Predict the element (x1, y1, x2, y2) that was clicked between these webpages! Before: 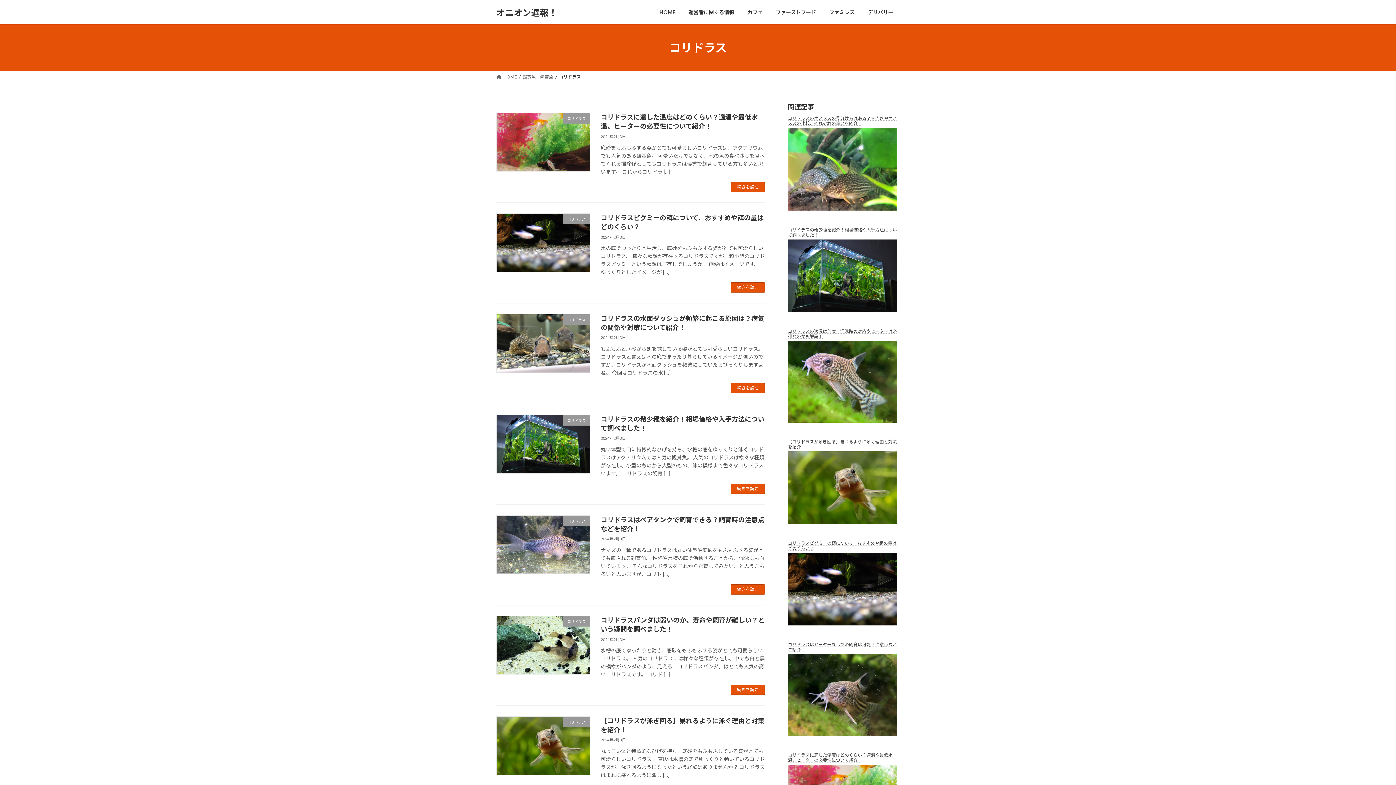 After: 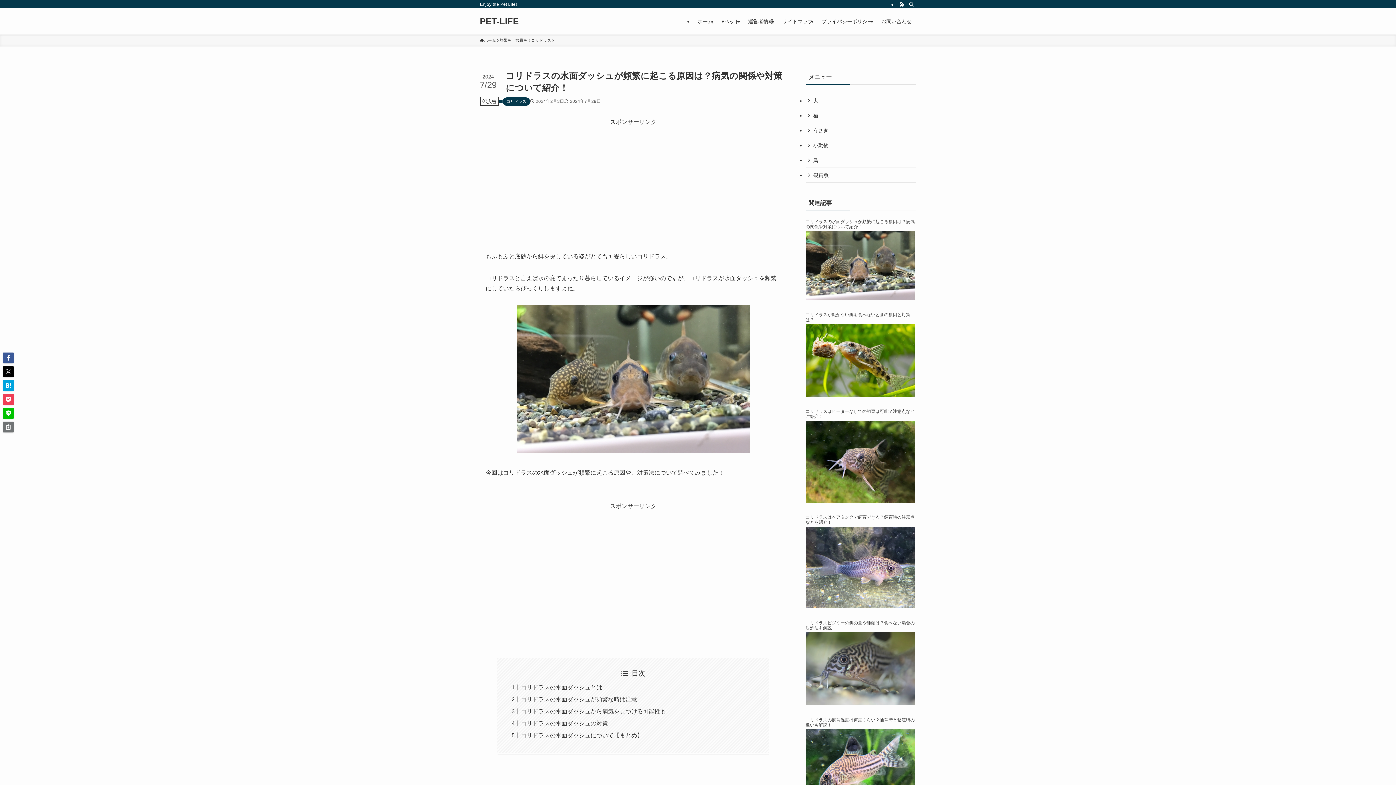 Action: label: 続きを読む bbox: (731, 383, 765, 393)